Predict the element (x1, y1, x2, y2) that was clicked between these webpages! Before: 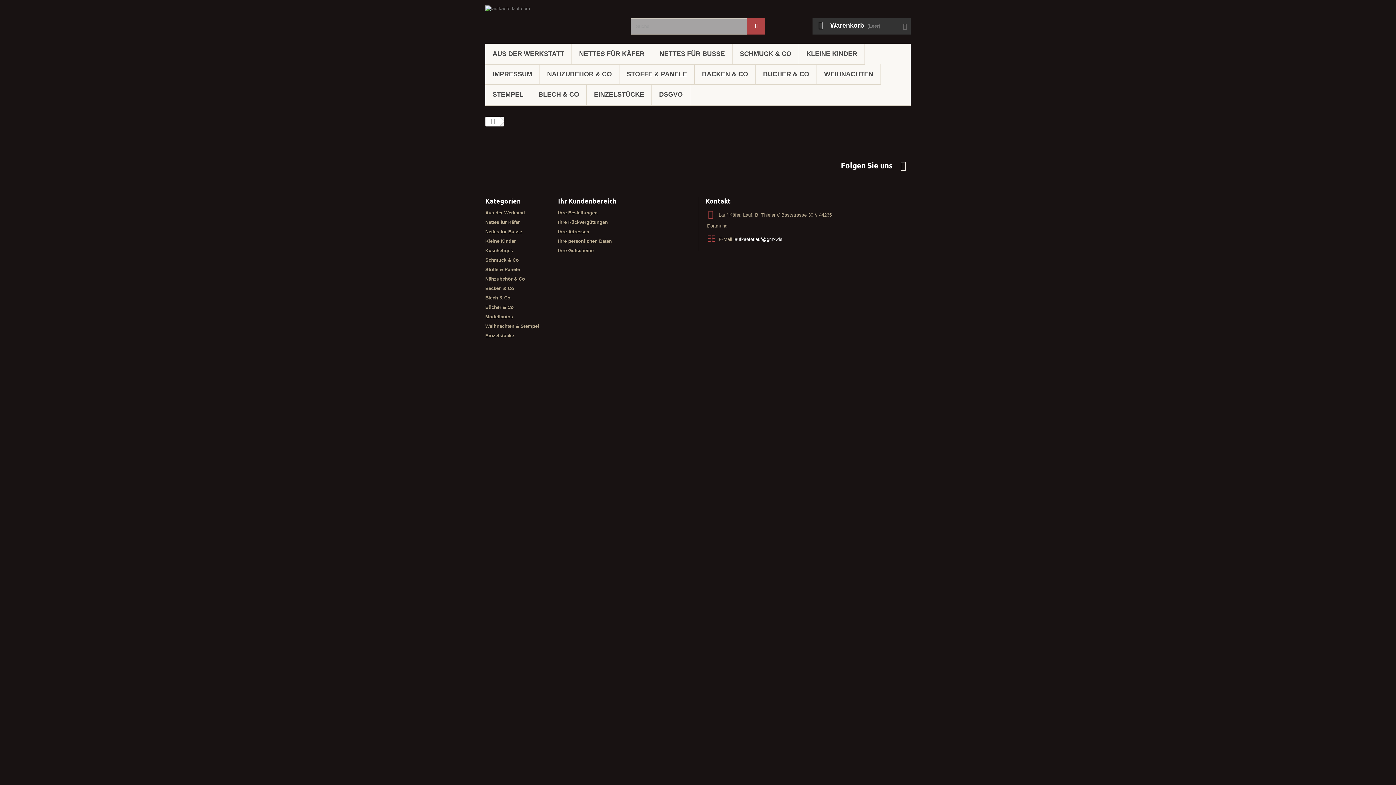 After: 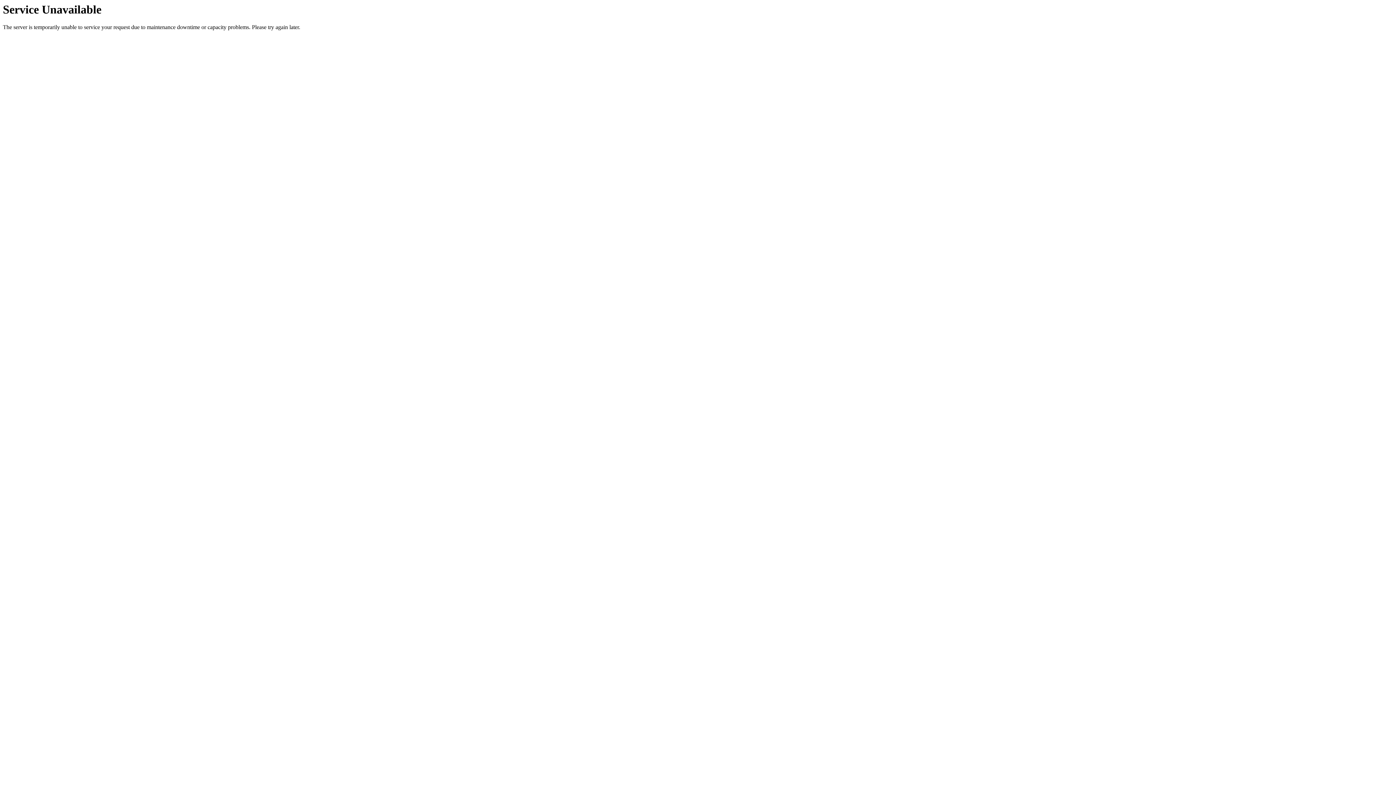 Action: label: Modellautos bbox: (485, 314, 513, 319)